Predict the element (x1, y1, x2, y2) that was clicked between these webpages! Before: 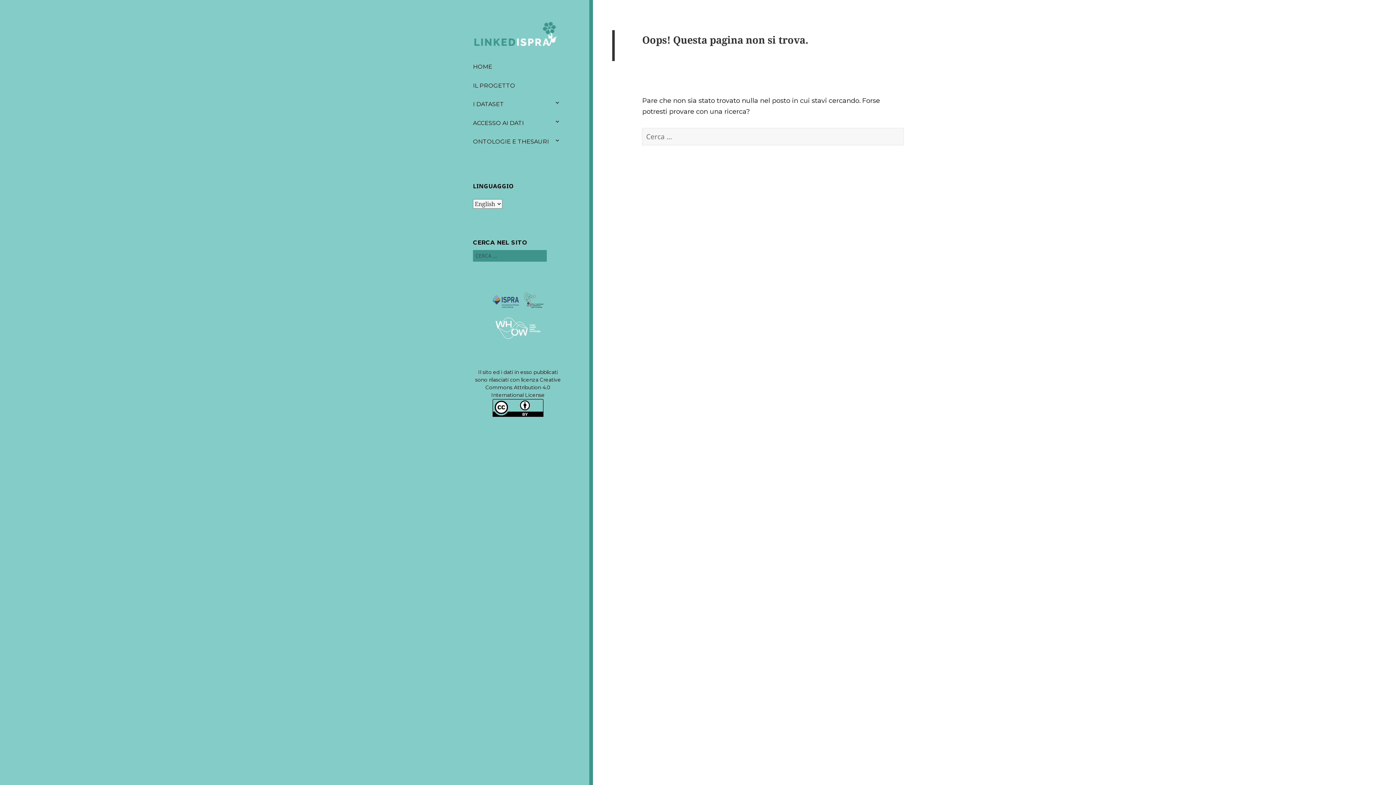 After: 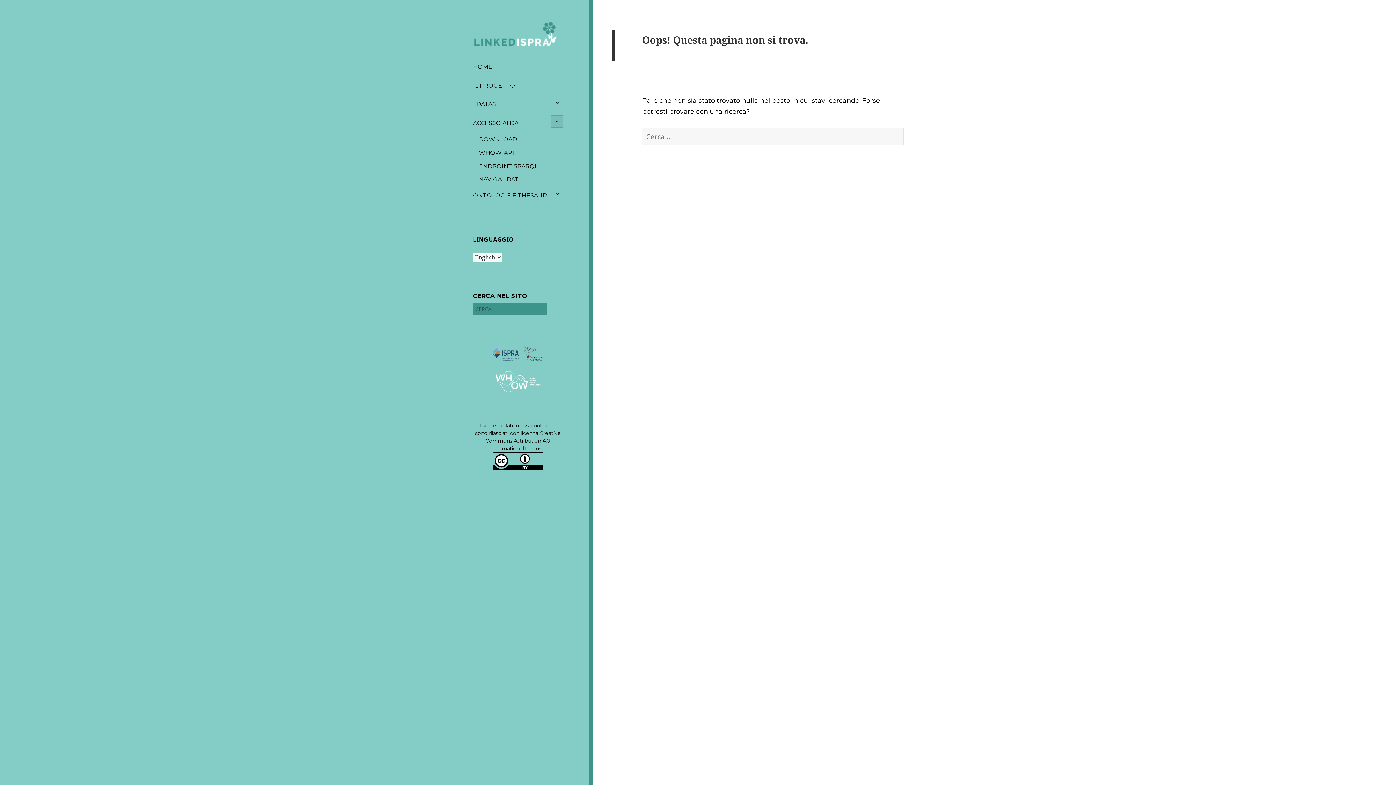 Action: bbox: (551, 115, 563, 127) label: apri i menù child